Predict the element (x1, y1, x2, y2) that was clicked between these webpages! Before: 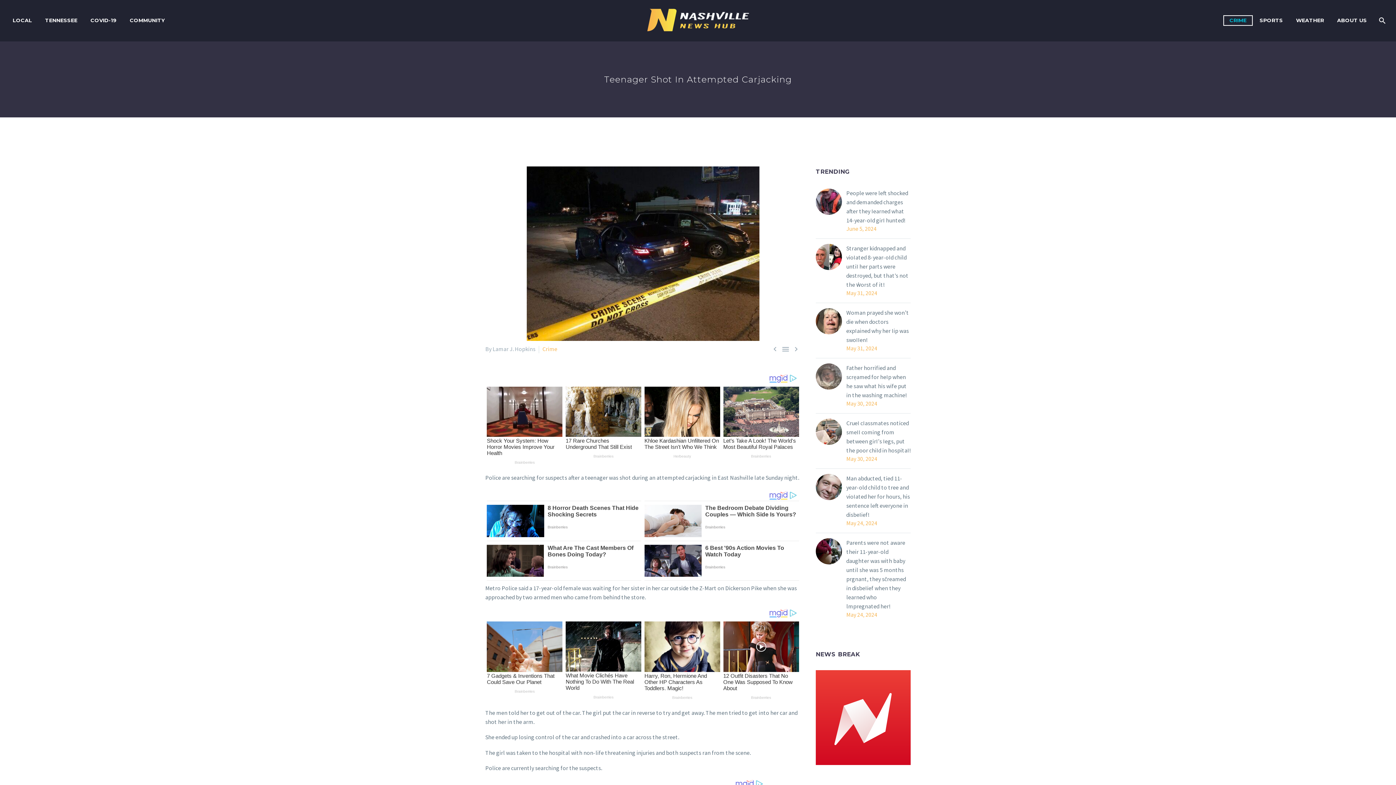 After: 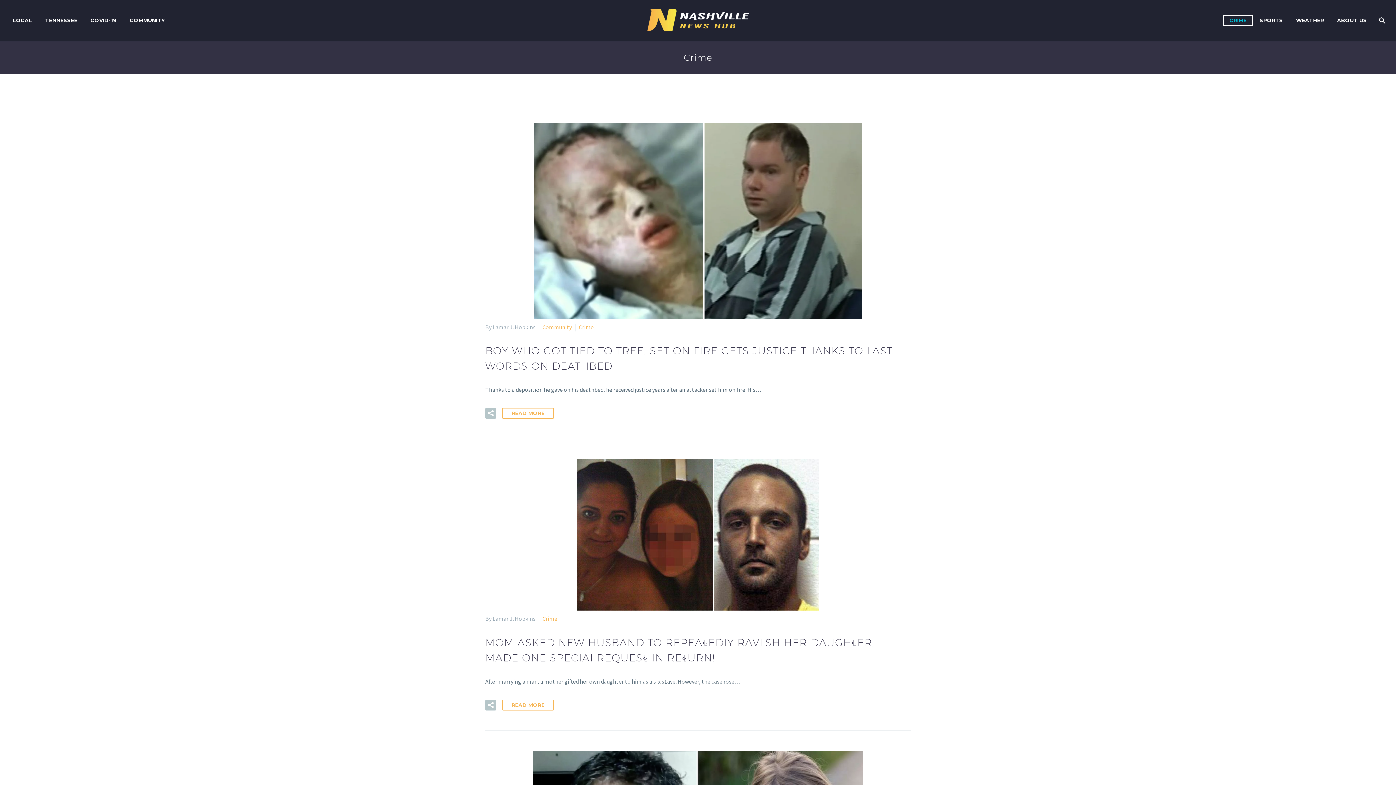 Action: label: Crime bbox: (542, 345, 557, 352)